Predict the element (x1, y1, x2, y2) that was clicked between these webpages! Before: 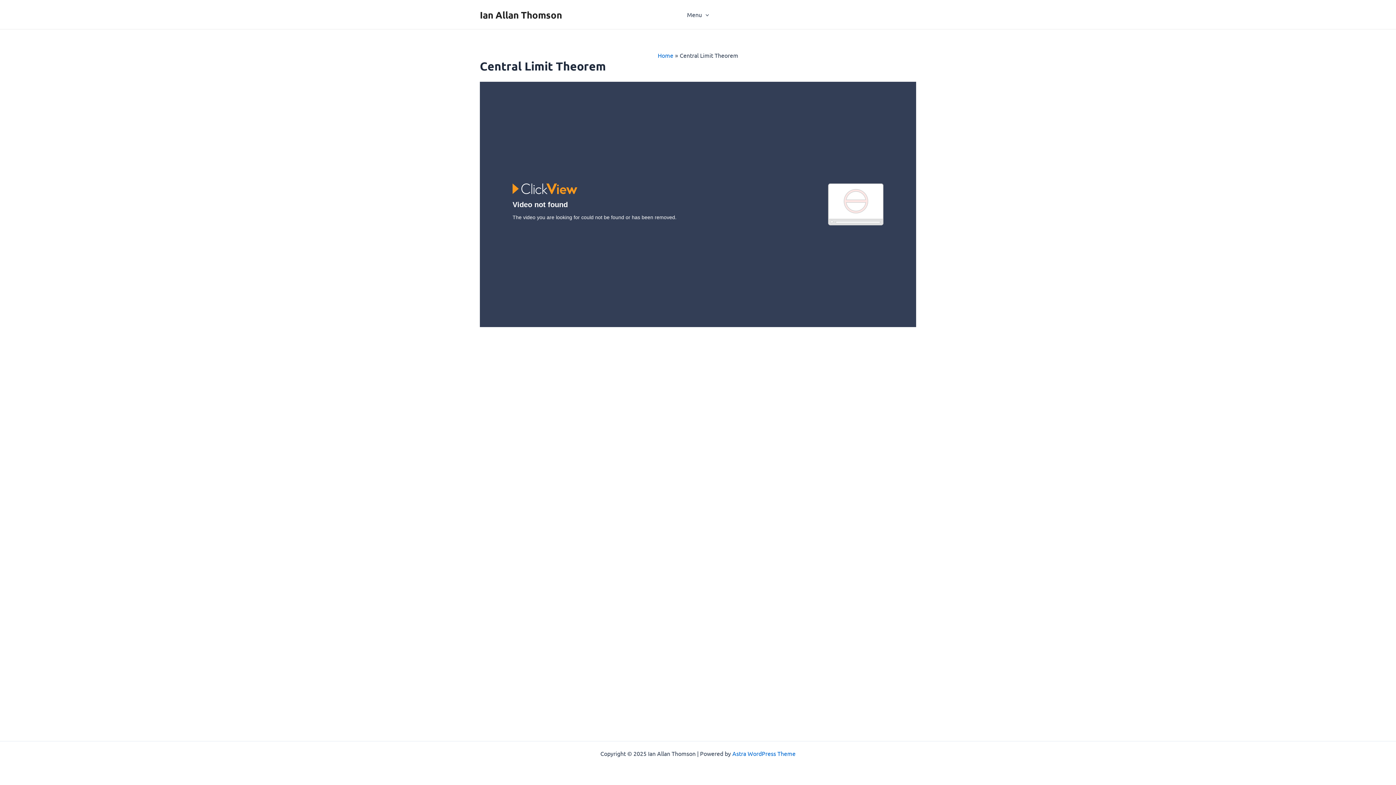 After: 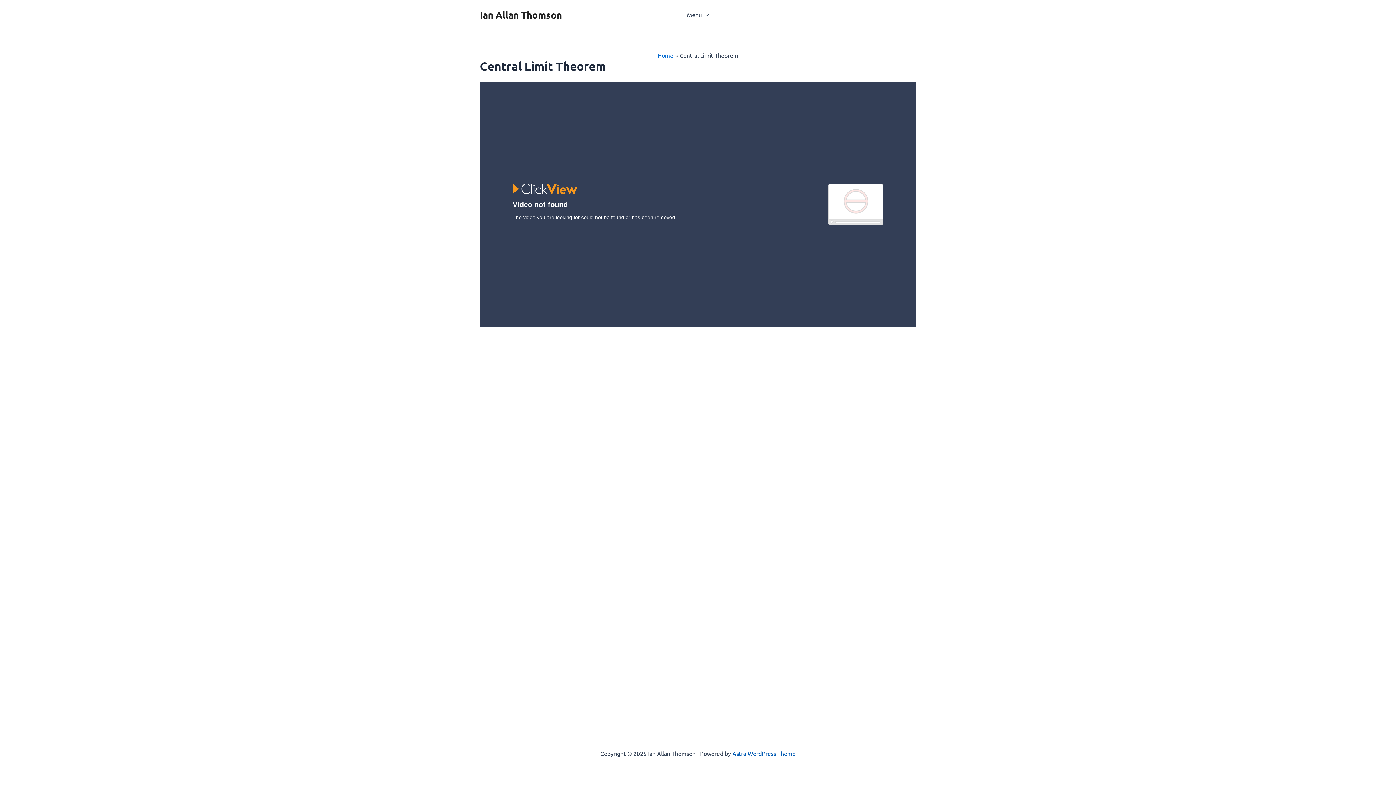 Action: bbox: (732, 750, 795, 757) label: Astra WordPress Theme